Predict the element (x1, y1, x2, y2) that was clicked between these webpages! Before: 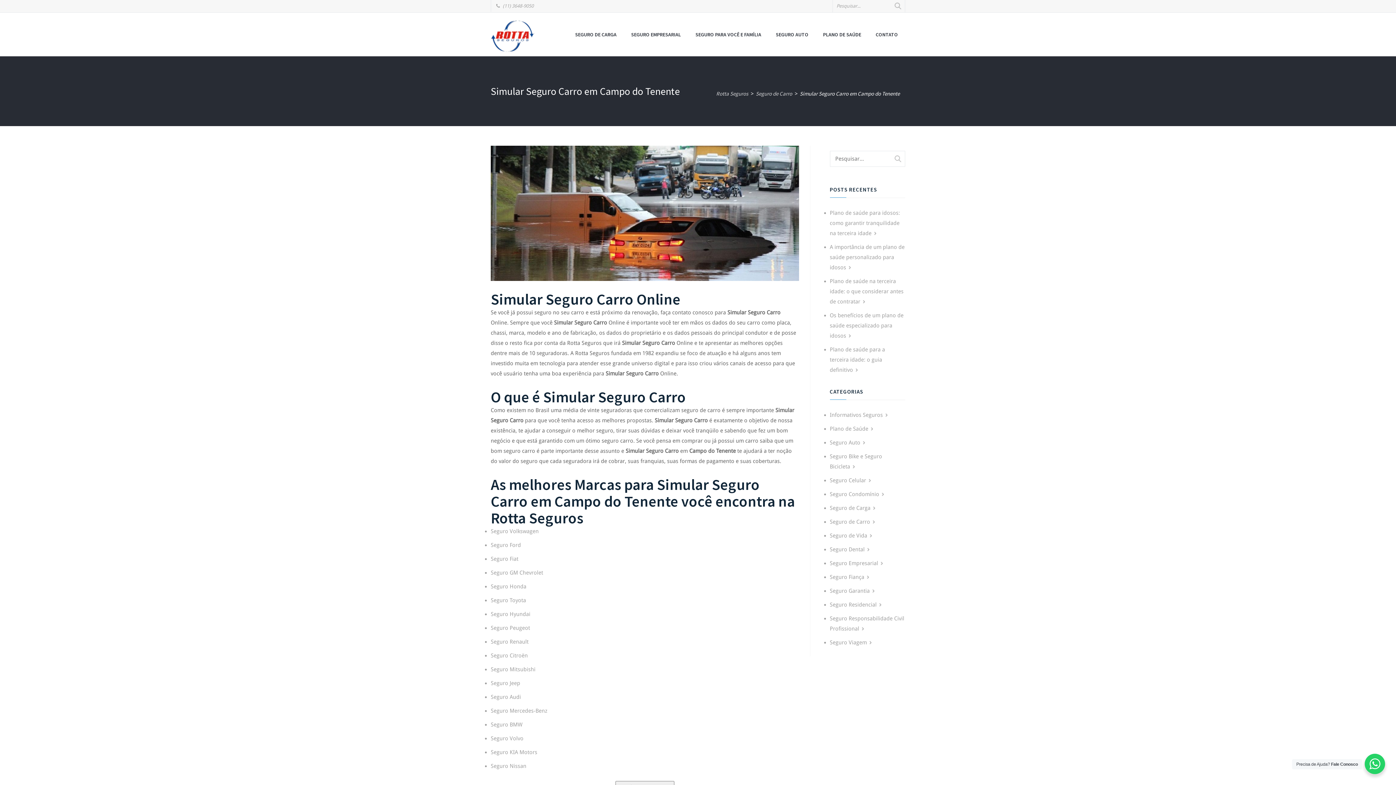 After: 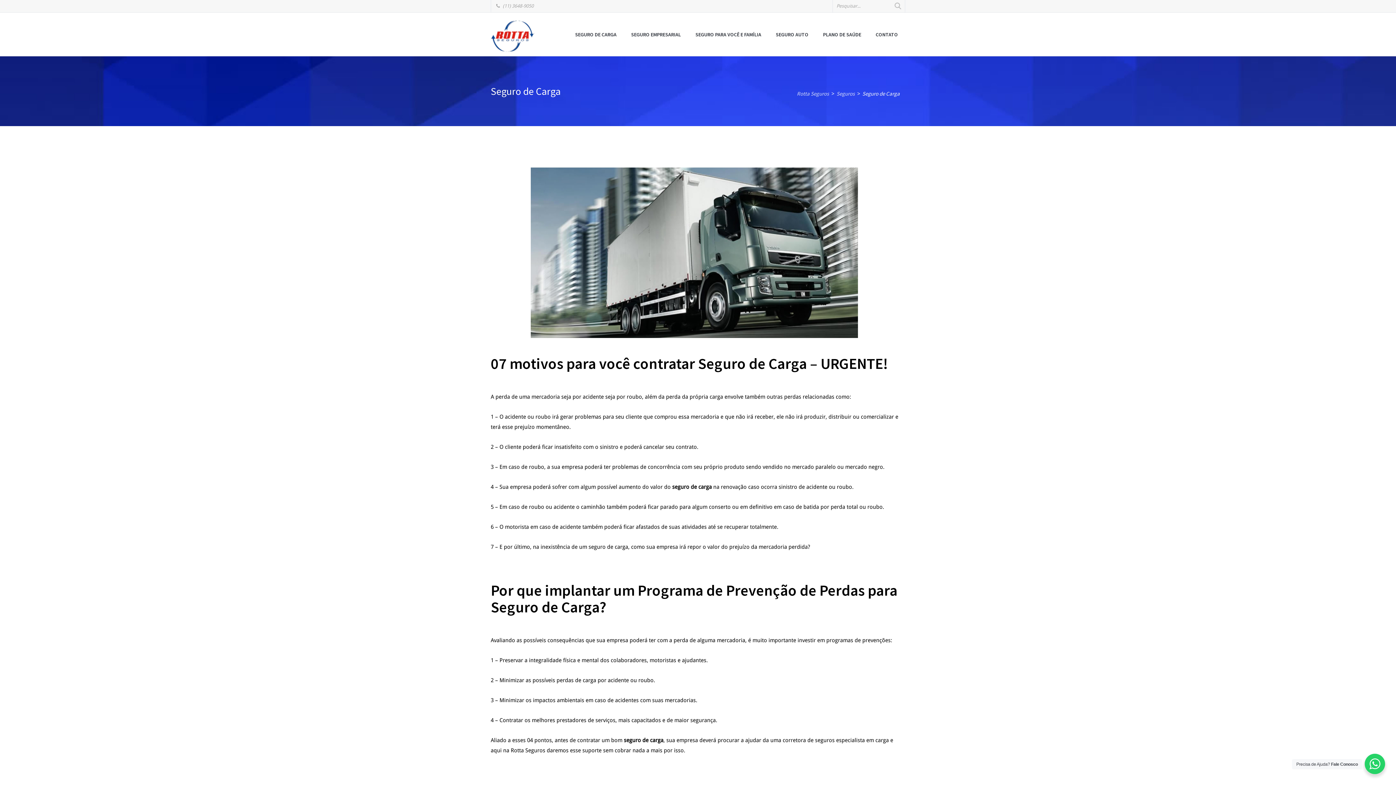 Action: label: SEGURO DE CARGA bbox: (568, 12, 624, 56)